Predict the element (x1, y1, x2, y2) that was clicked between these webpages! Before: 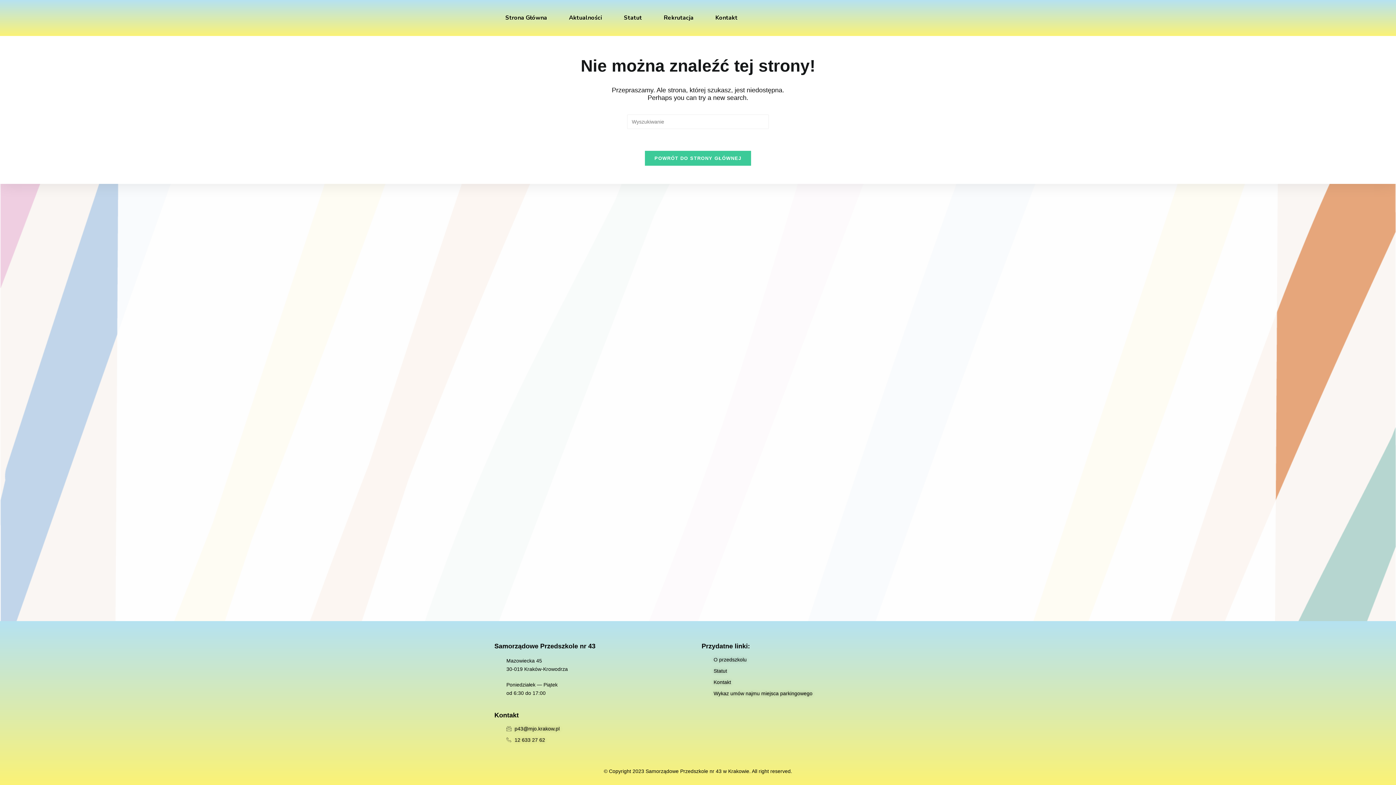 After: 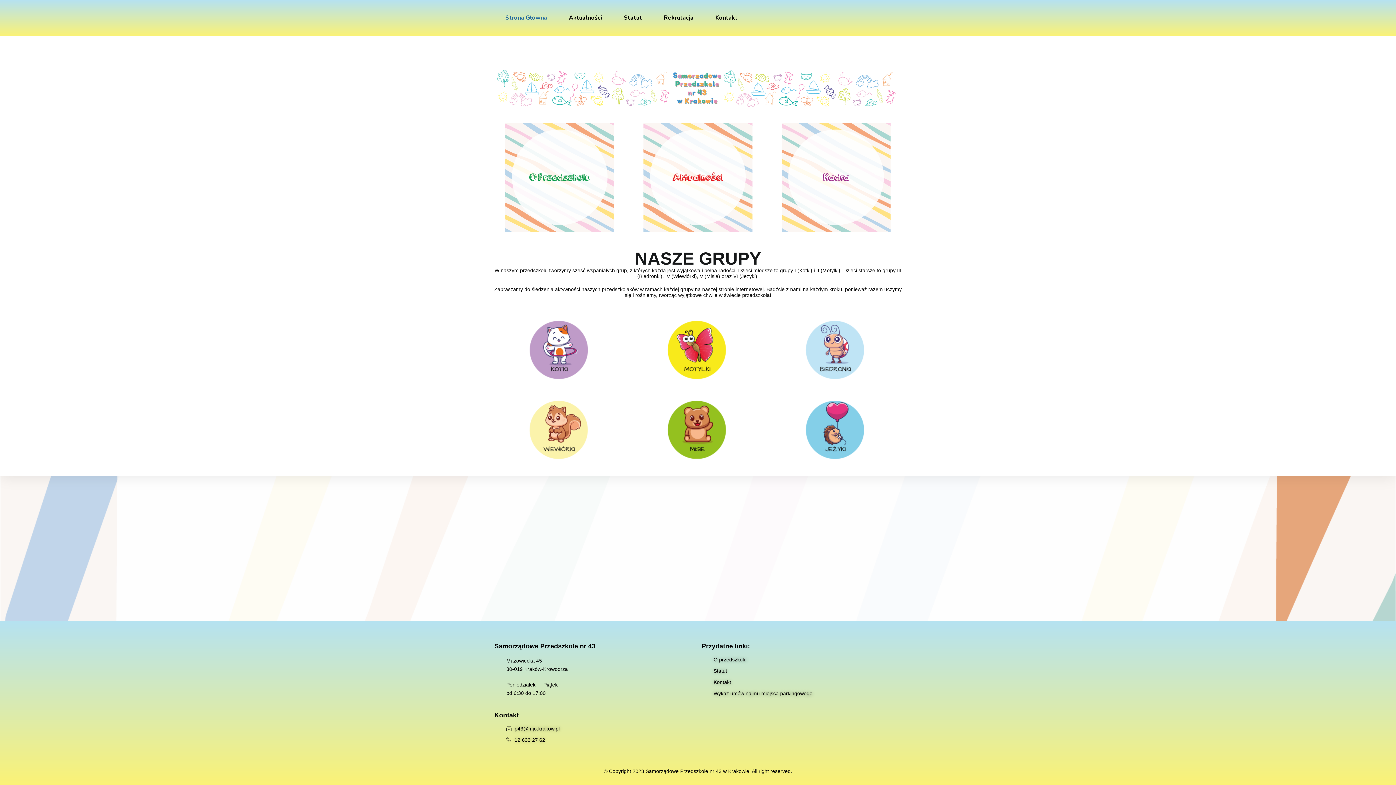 Action: label: POWRÓT DO STRONY GŁÓWNEJ bbox: (645, 150, 751, 165)